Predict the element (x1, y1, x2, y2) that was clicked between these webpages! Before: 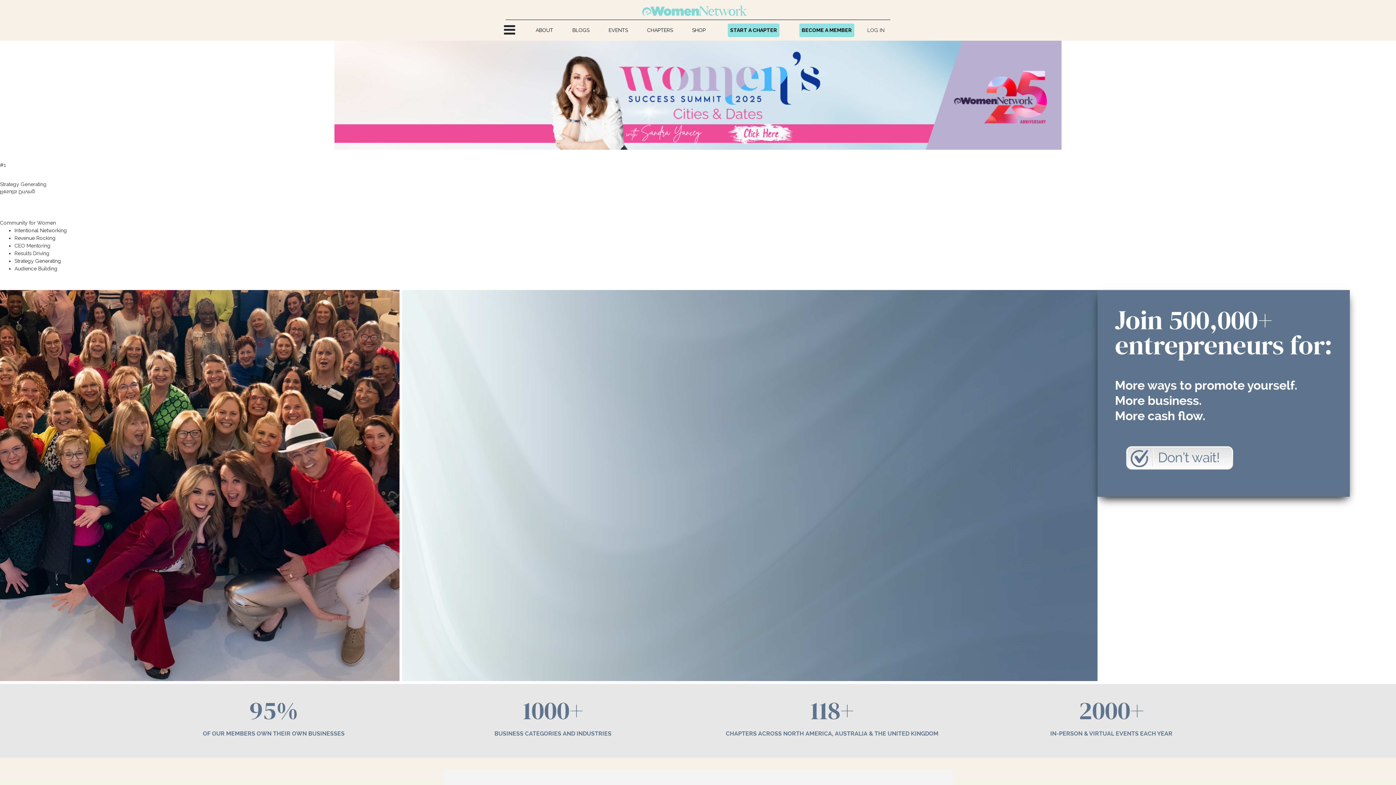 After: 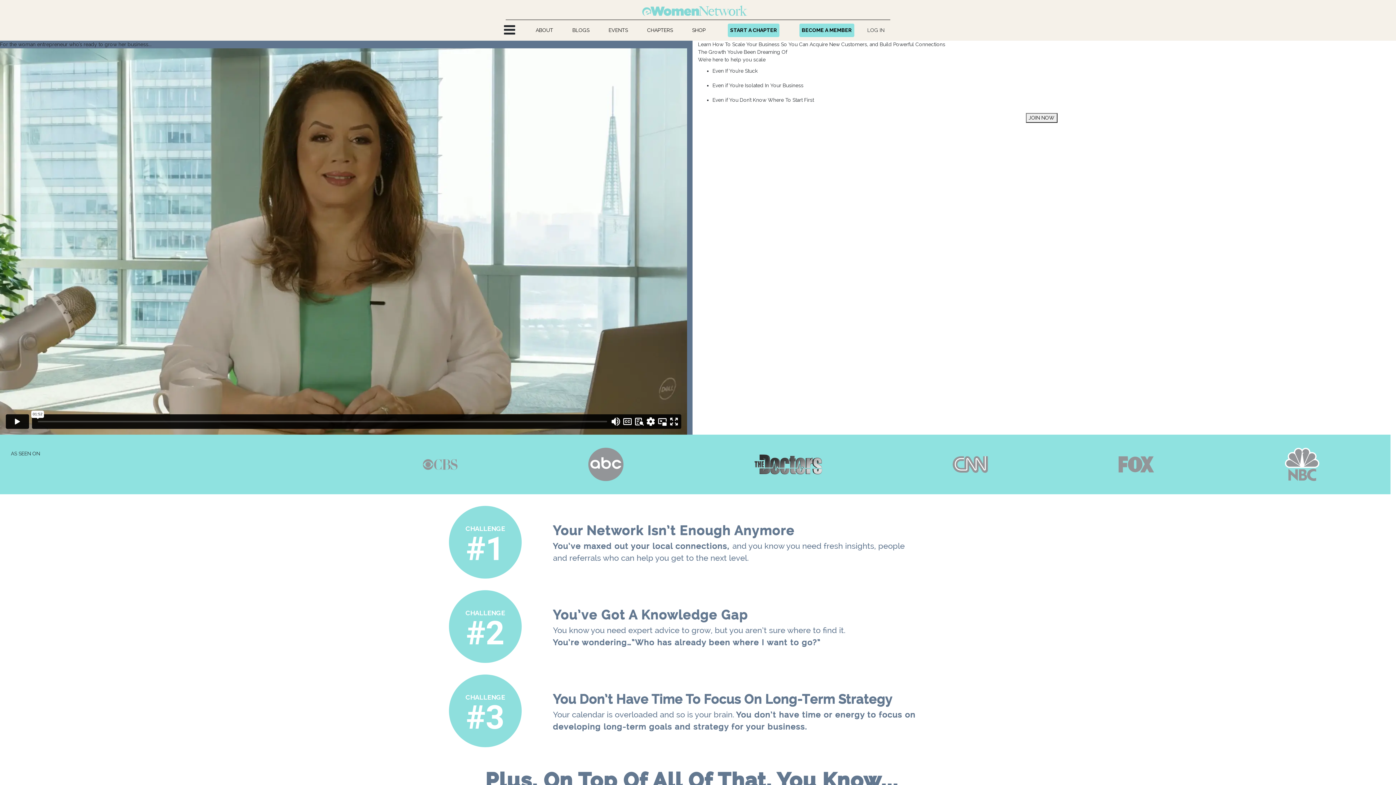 Action: label: BECOME A MEMBER bbox: (799, 23, 854, 36)